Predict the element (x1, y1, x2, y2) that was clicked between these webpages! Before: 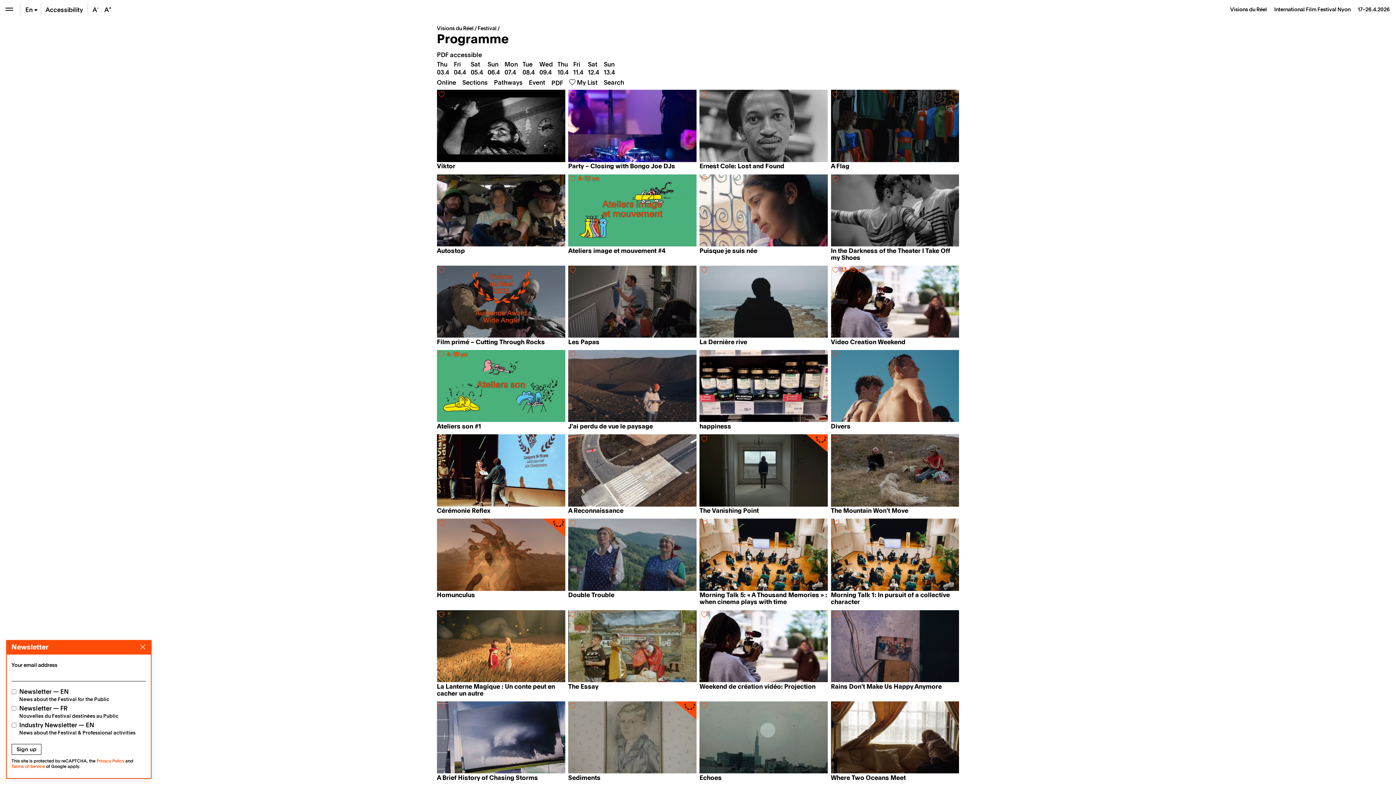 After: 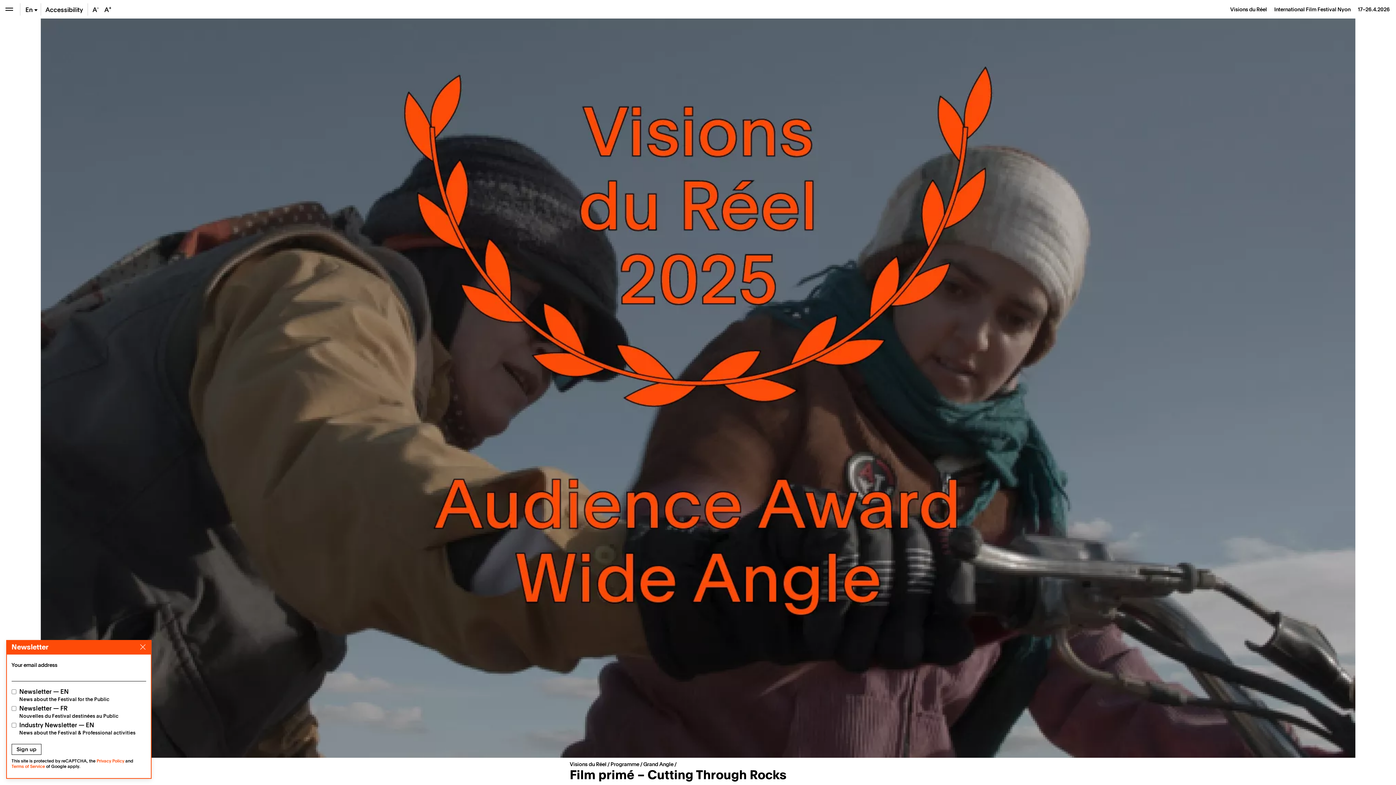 Action: label: Film primé – Cutting Through Rocks
Mohammadreza Eyni & Sara Khaki bbox: (437, 338, 565, 350)